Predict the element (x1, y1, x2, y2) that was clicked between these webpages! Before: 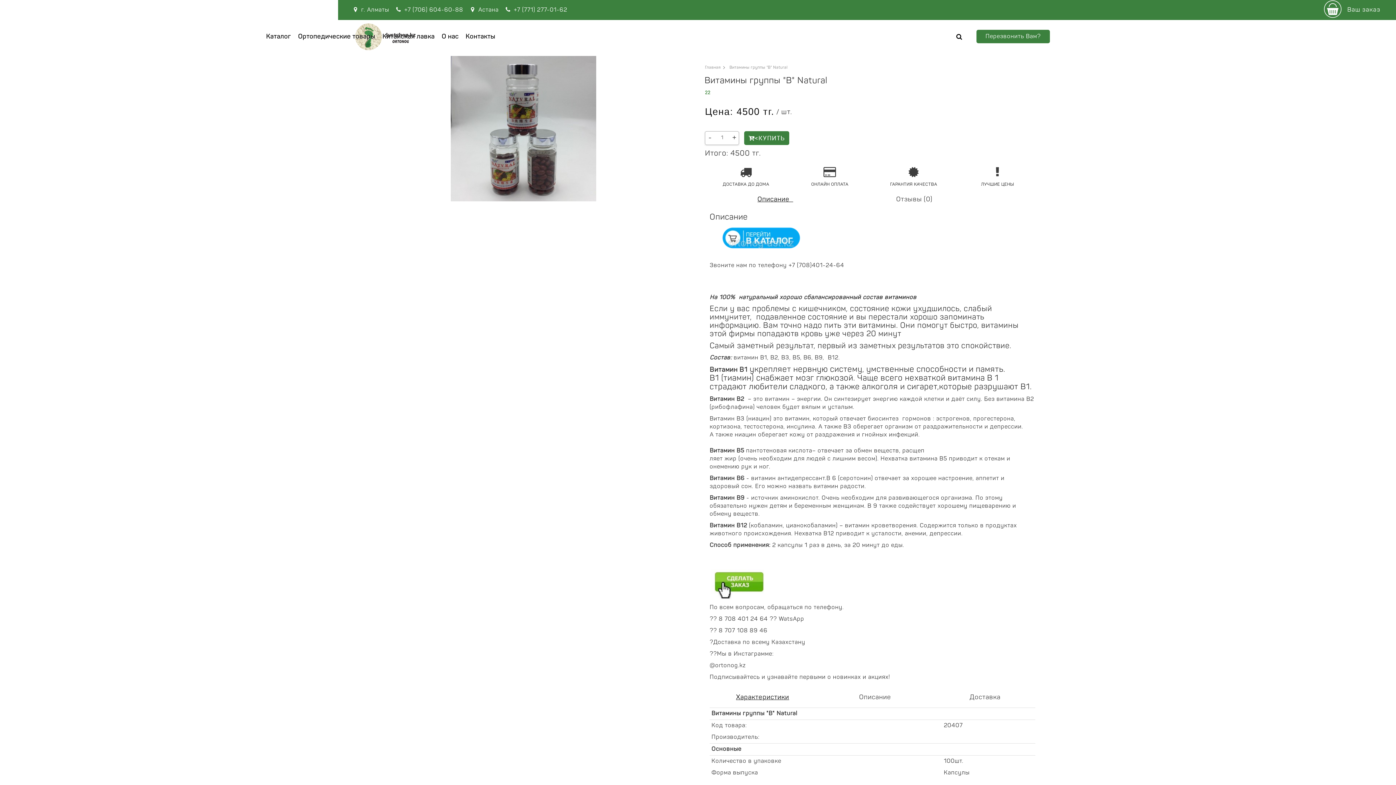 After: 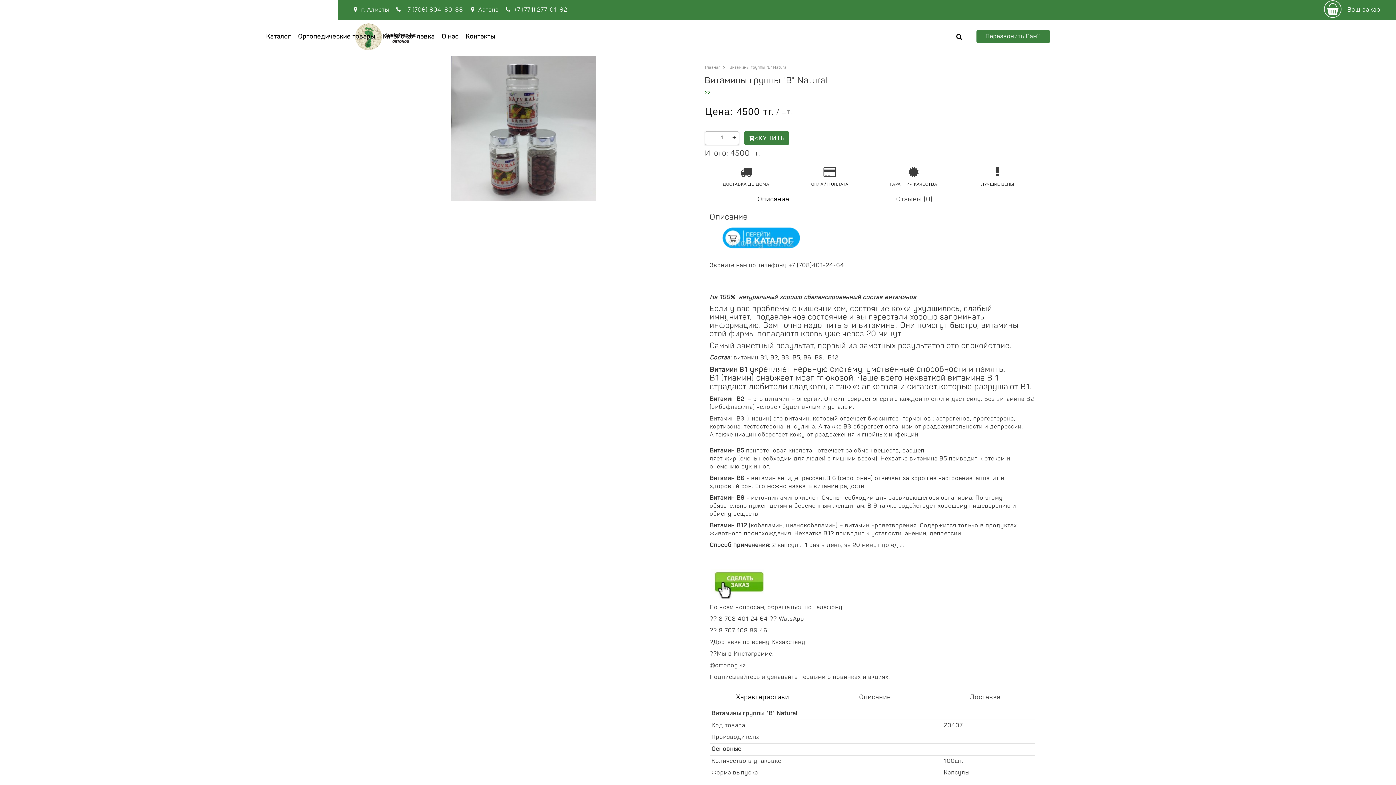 Action: label: Описание   bbox: (706, 193, 844, 206)